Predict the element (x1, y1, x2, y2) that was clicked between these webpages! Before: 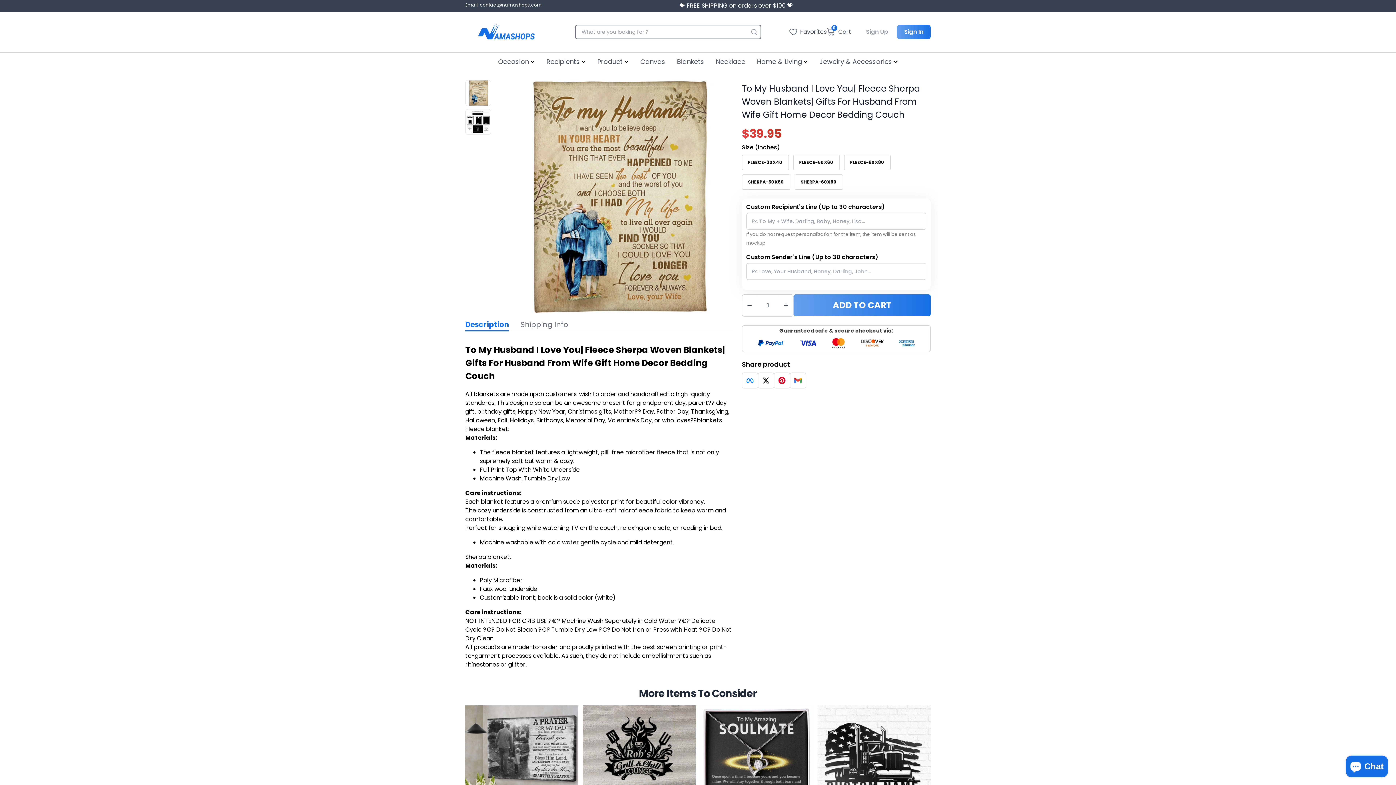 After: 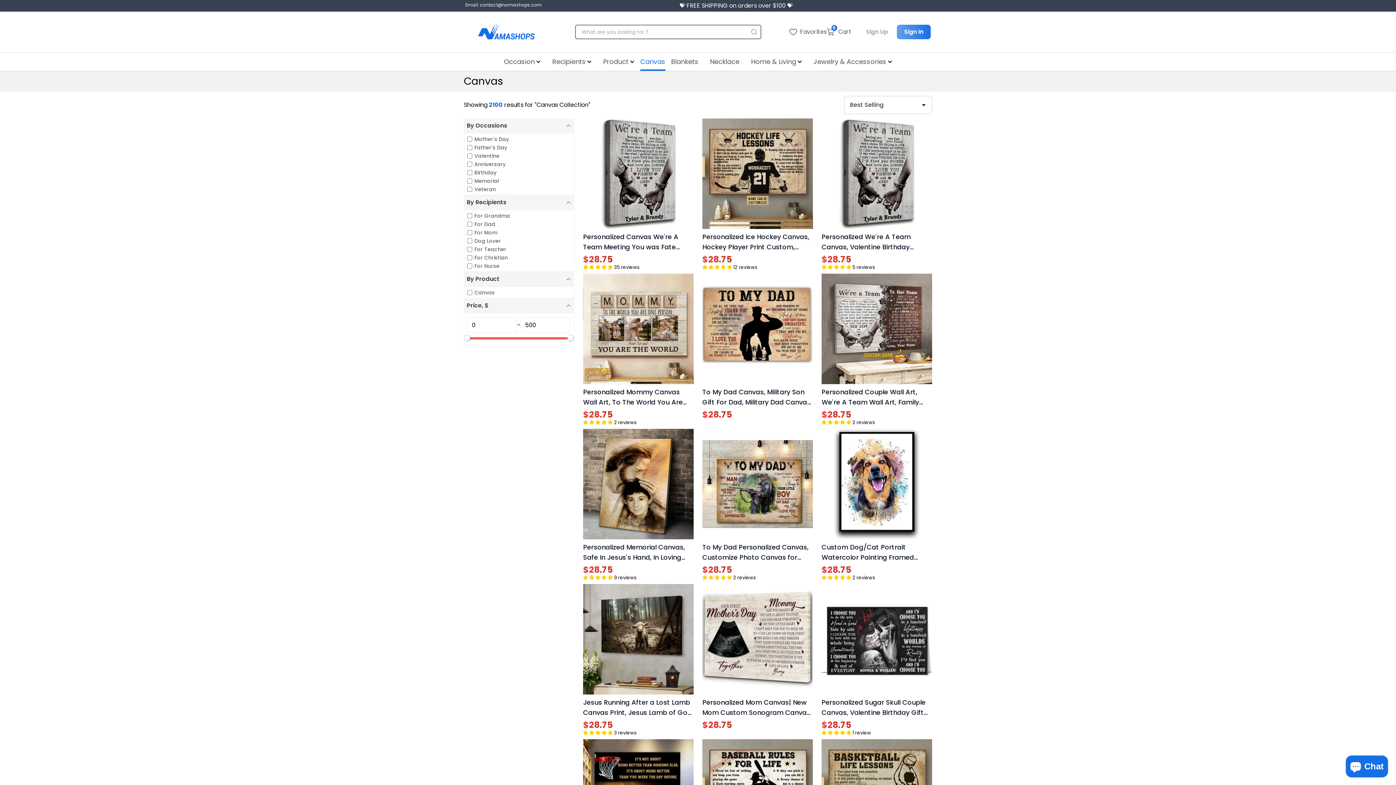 Action: label: Canvas bbox: (640, 52, 665, 70)